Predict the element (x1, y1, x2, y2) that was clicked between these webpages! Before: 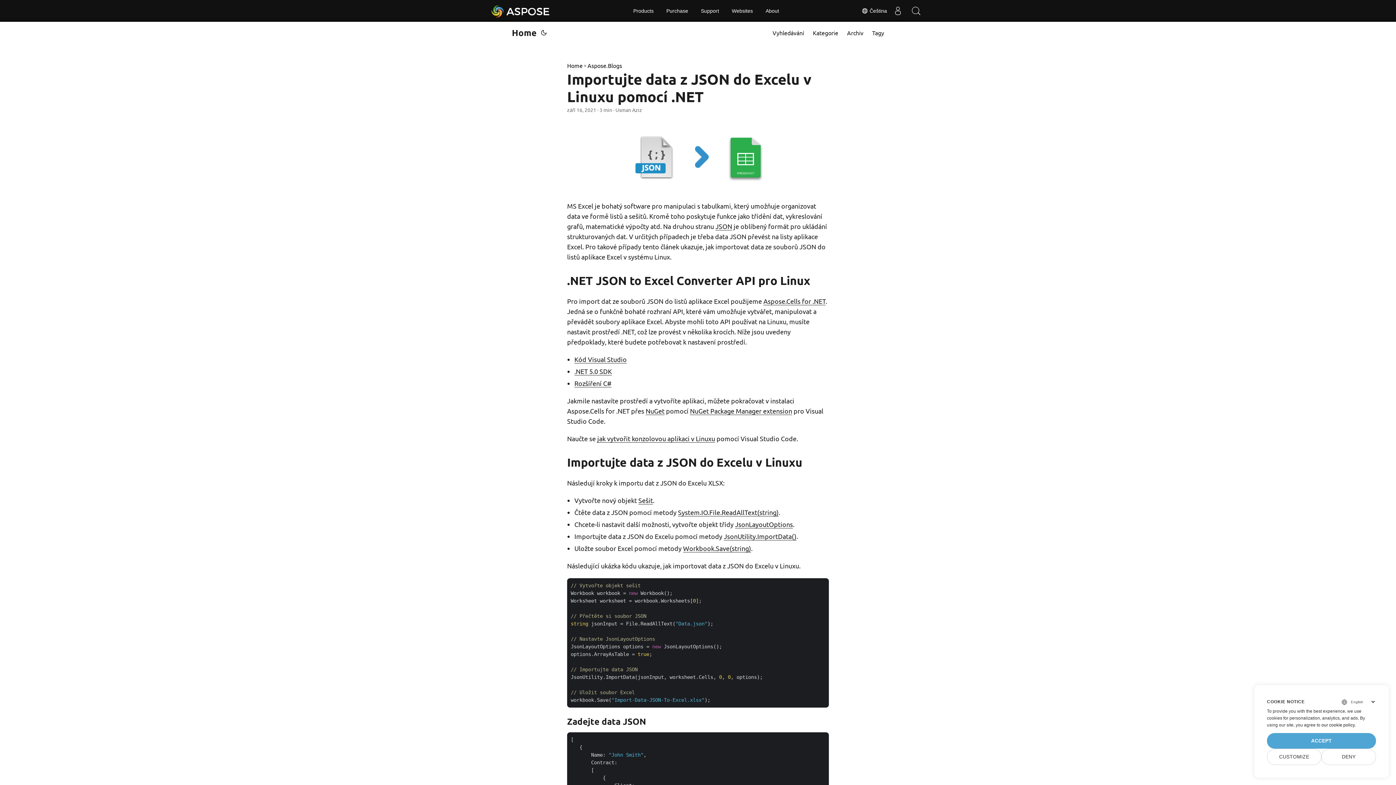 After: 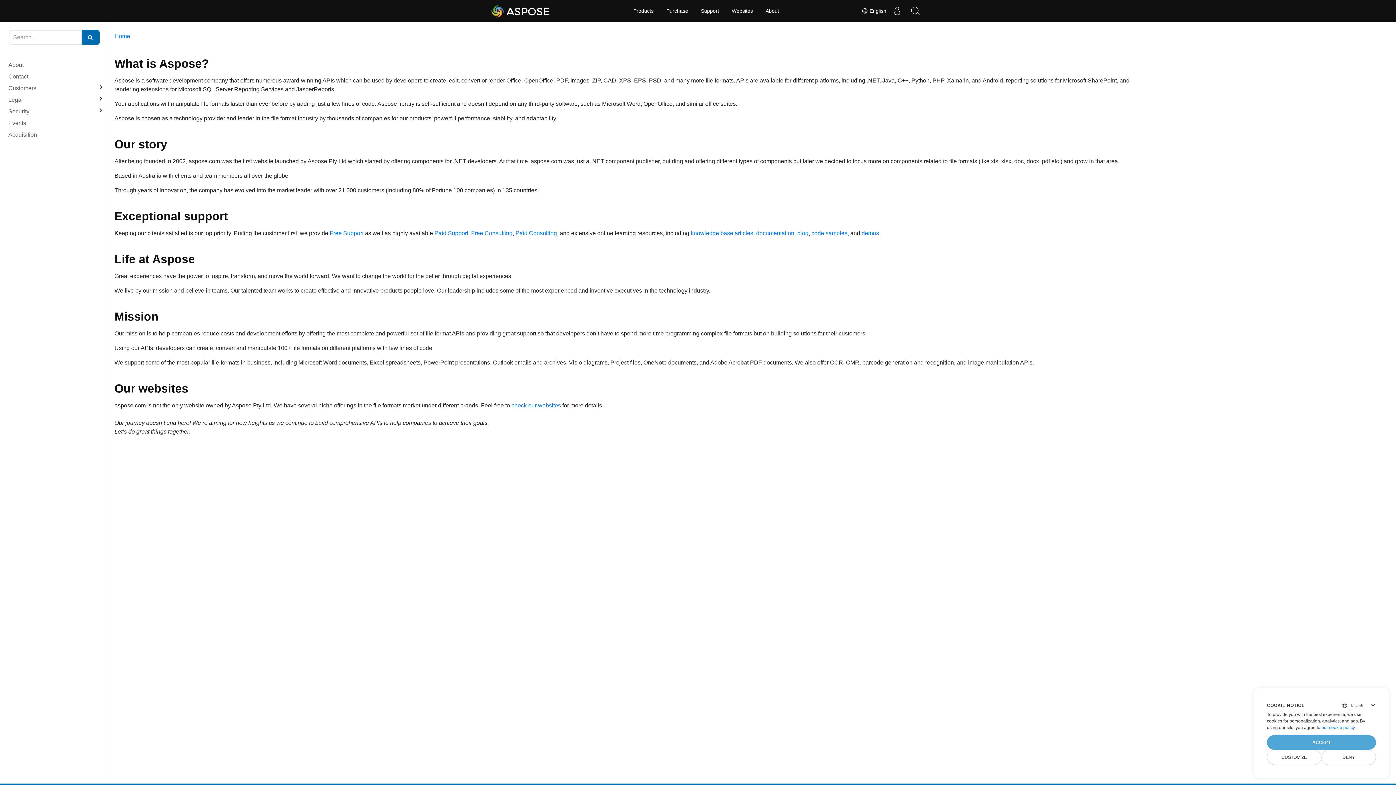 Action: label: About bbox: (760, 0, 784, 21)